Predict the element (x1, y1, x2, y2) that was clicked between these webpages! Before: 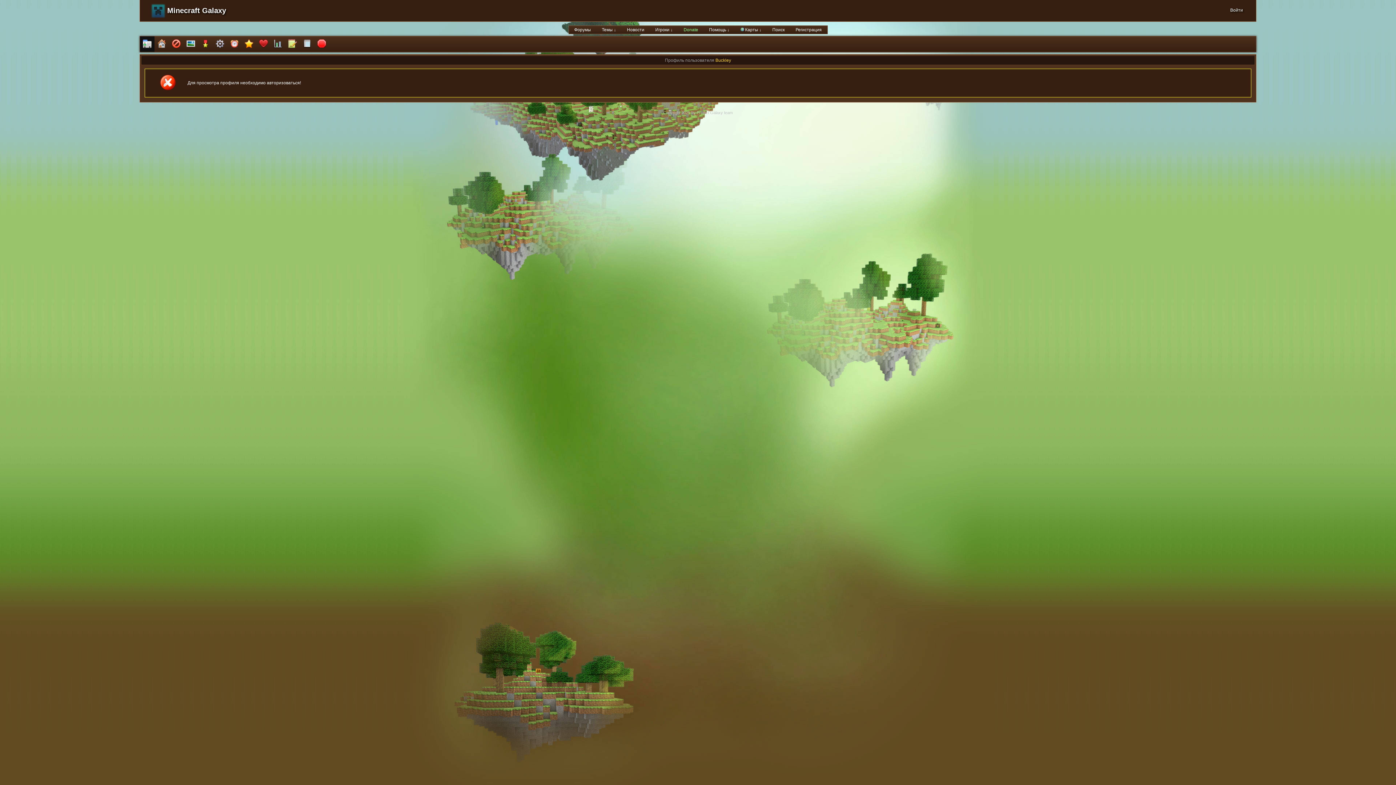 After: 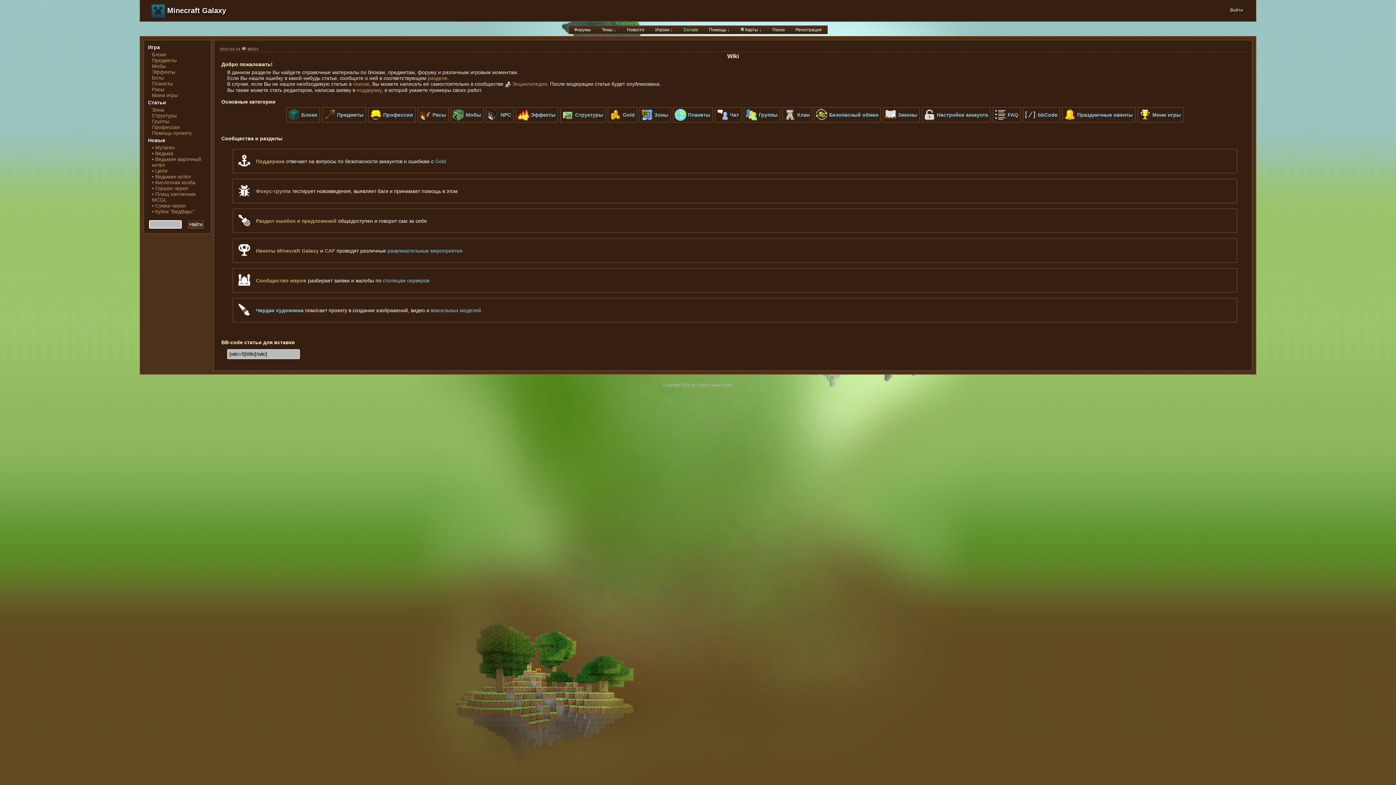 Action: bbox: (703, 25, 735, 33) label: Помощь ↓